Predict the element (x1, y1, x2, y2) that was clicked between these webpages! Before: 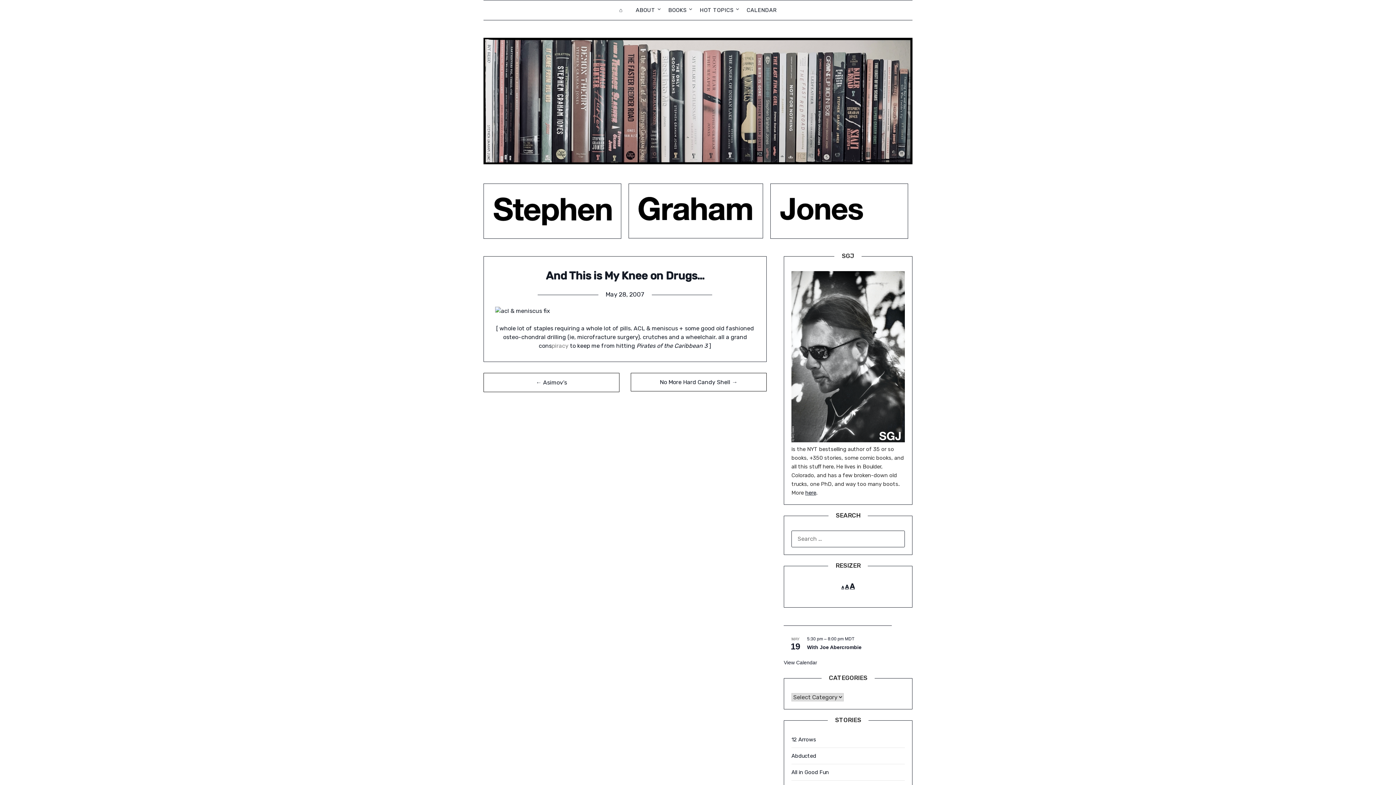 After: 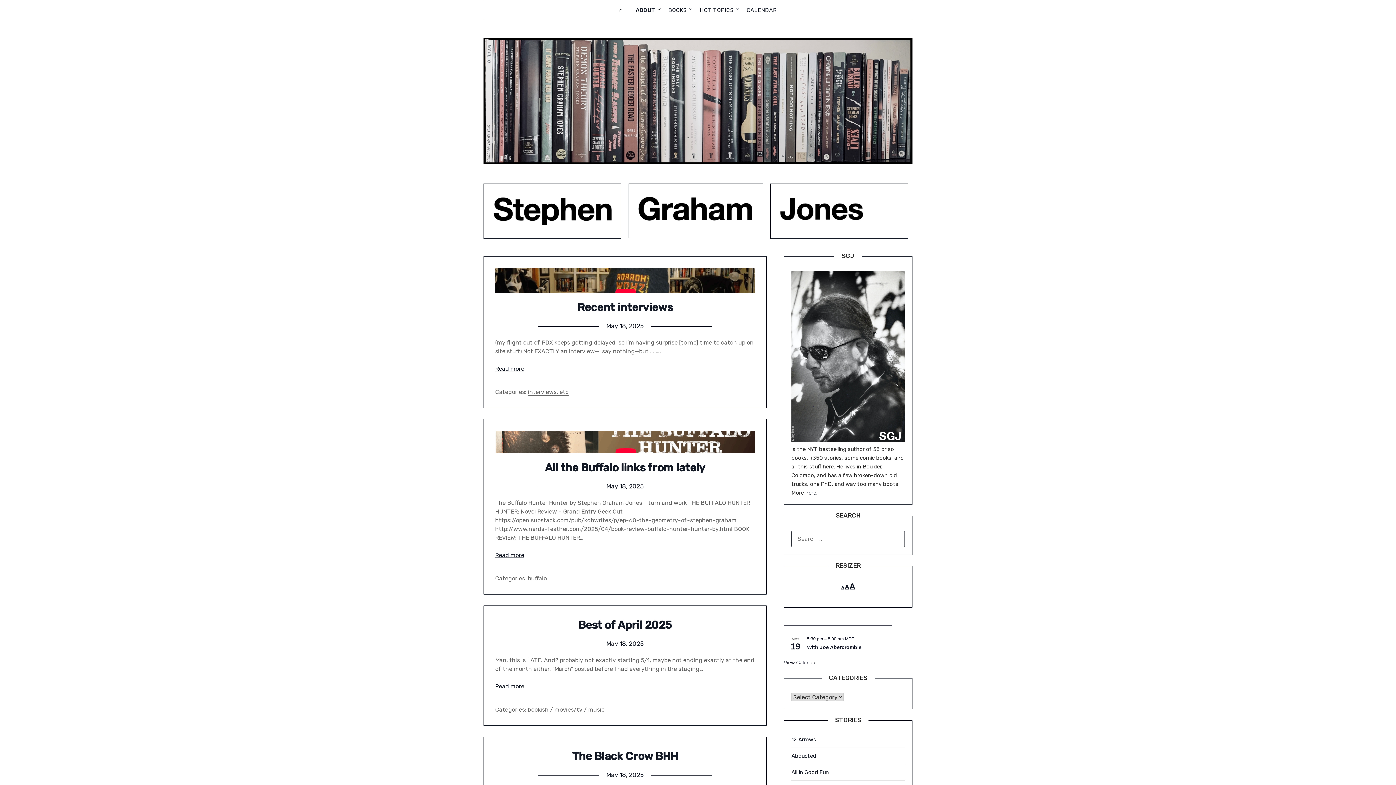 Action: bbox: (491, 196, 613, 225)